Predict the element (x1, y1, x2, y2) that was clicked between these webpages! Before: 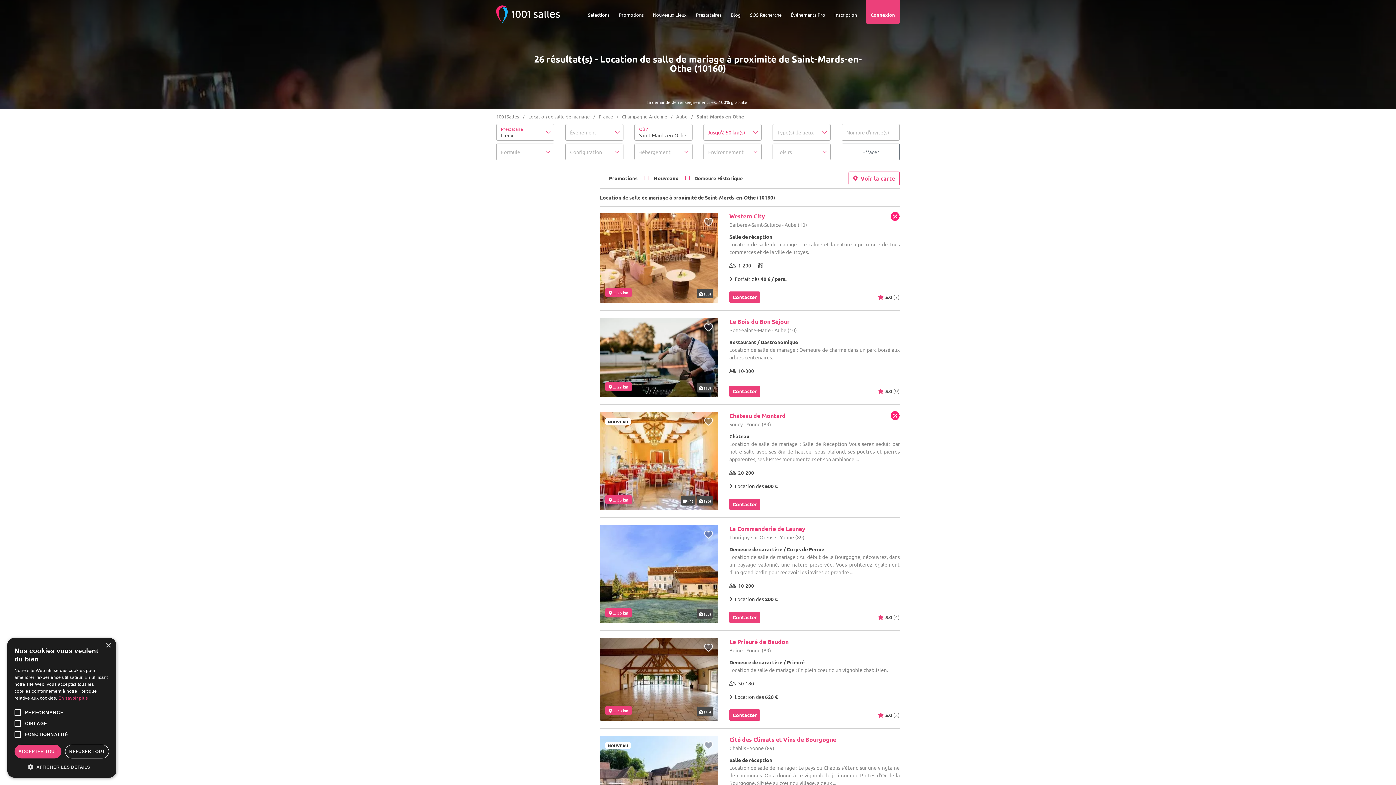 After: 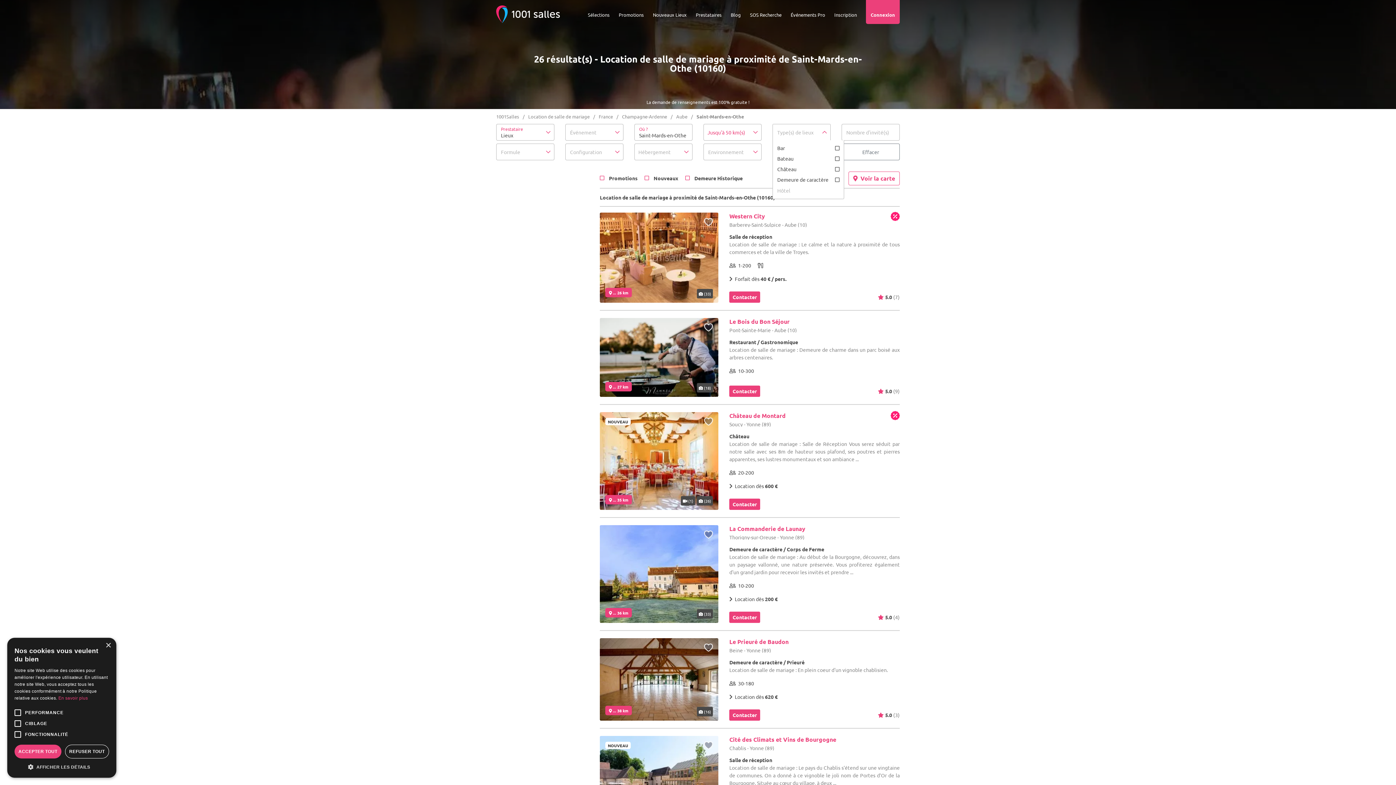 Action: label: Type(s) de lieux bbox: (772, 124, 830, 140)